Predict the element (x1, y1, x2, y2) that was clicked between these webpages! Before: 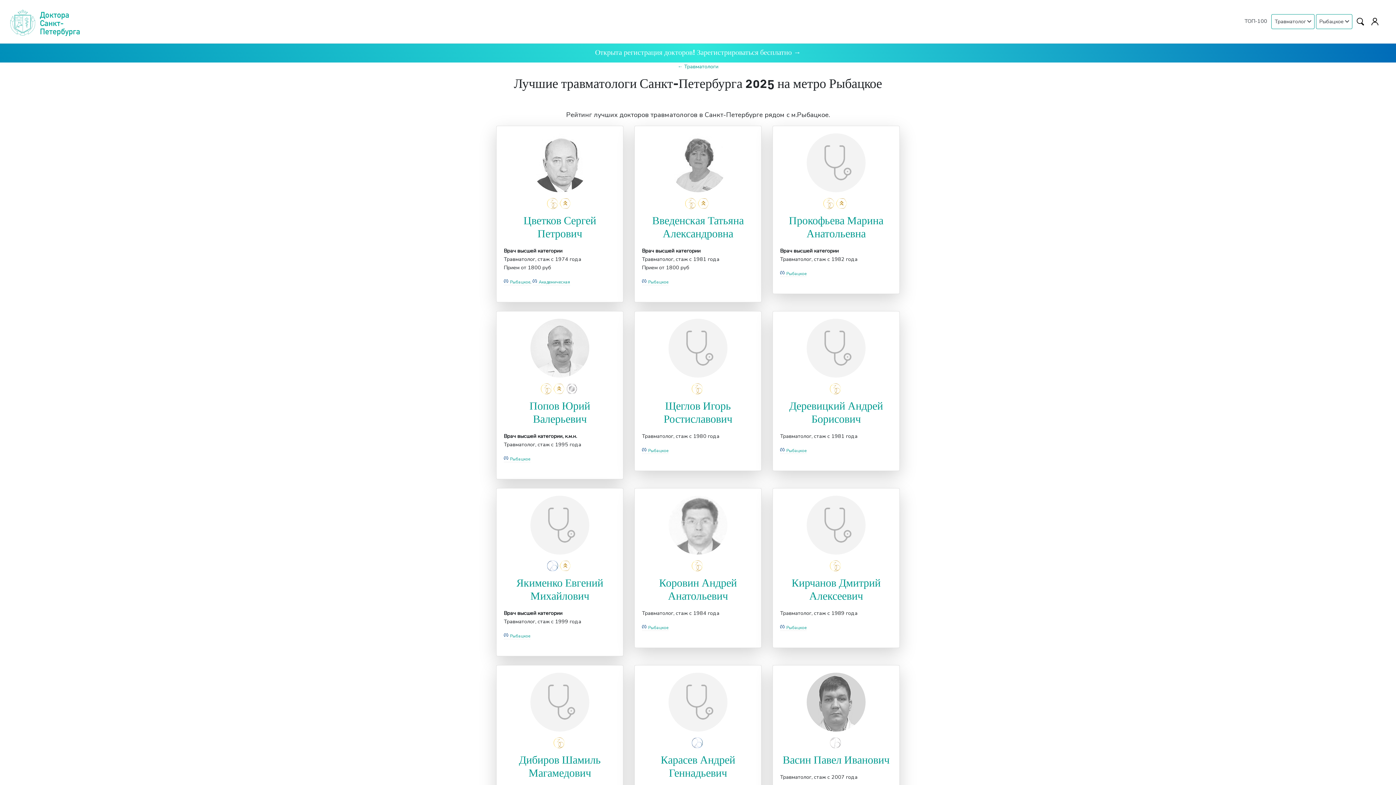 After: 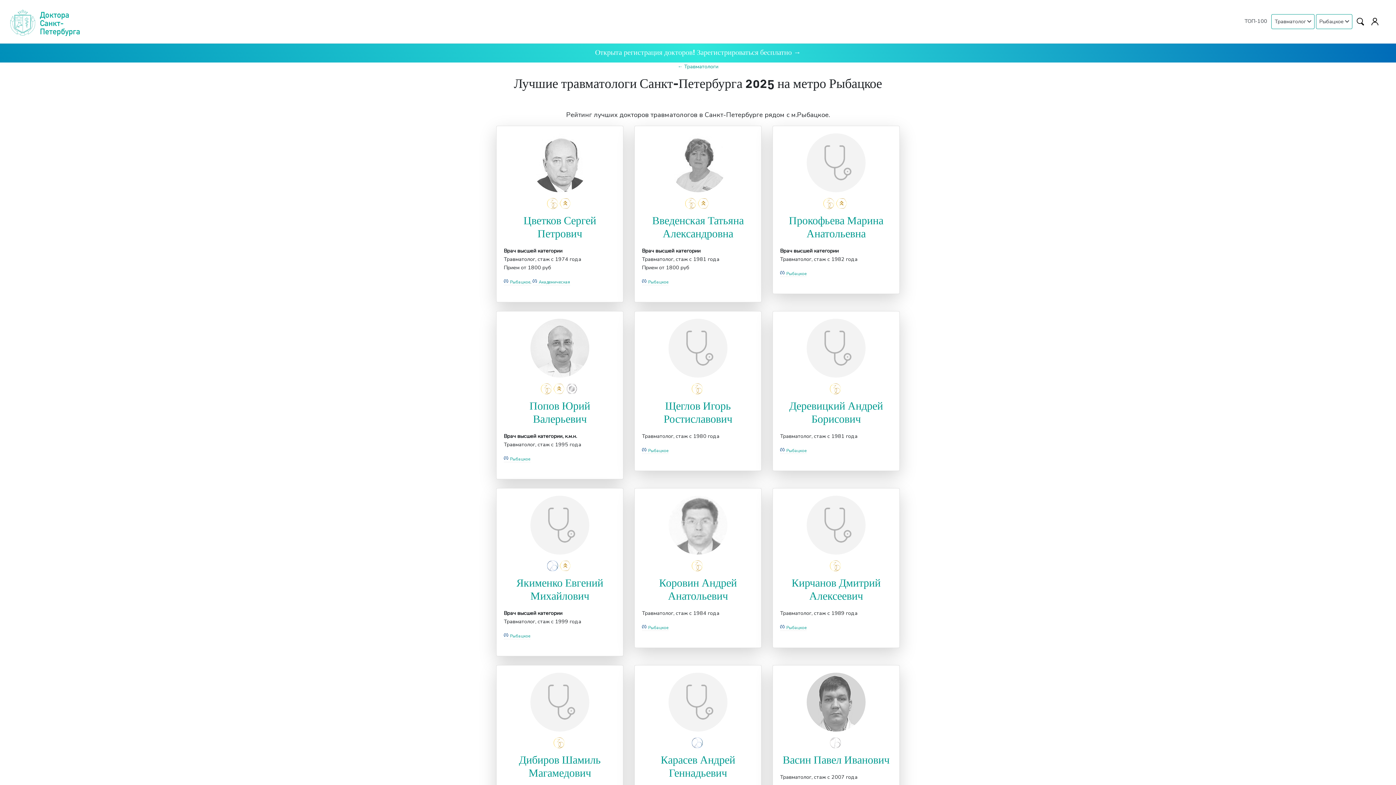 Action: bbox: (642, 447, 668, 454) label: Рыбацкое